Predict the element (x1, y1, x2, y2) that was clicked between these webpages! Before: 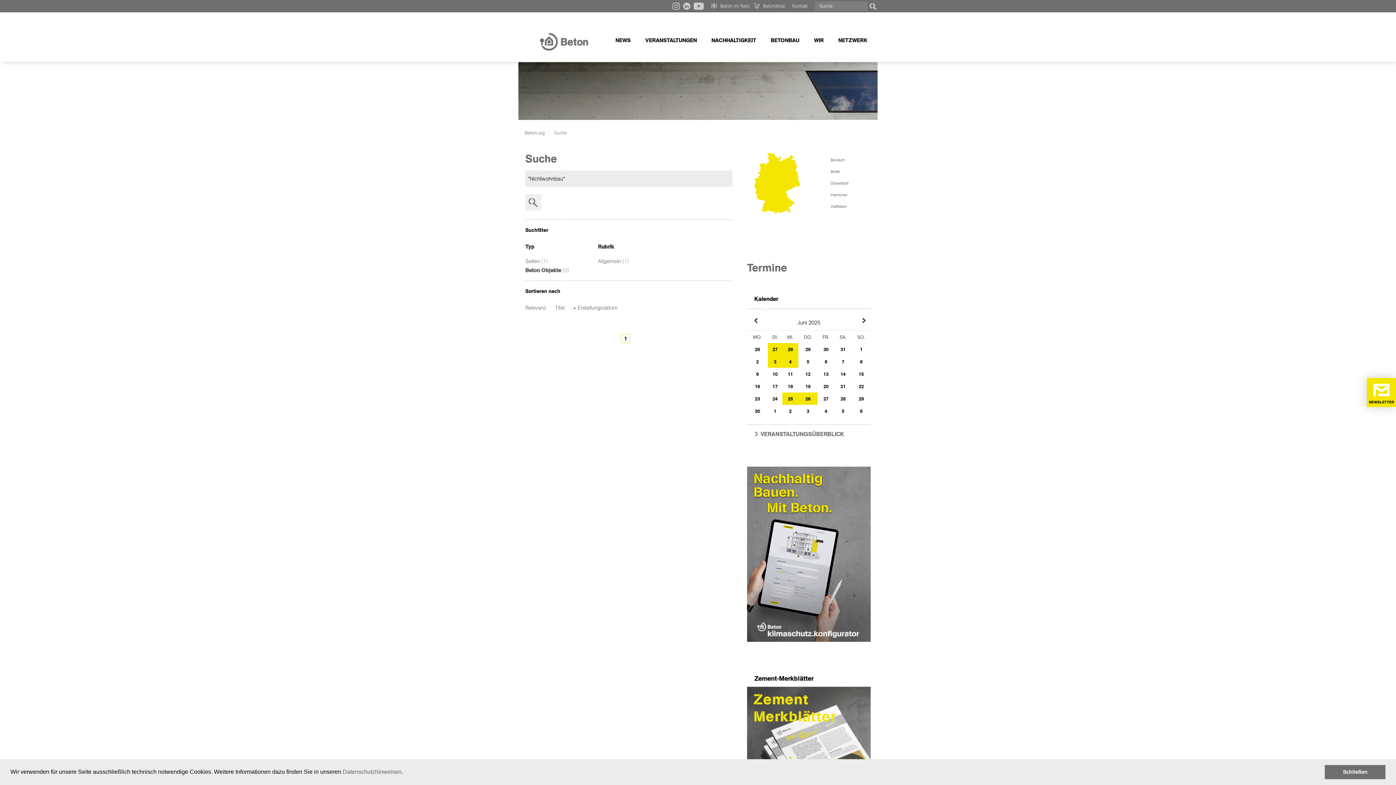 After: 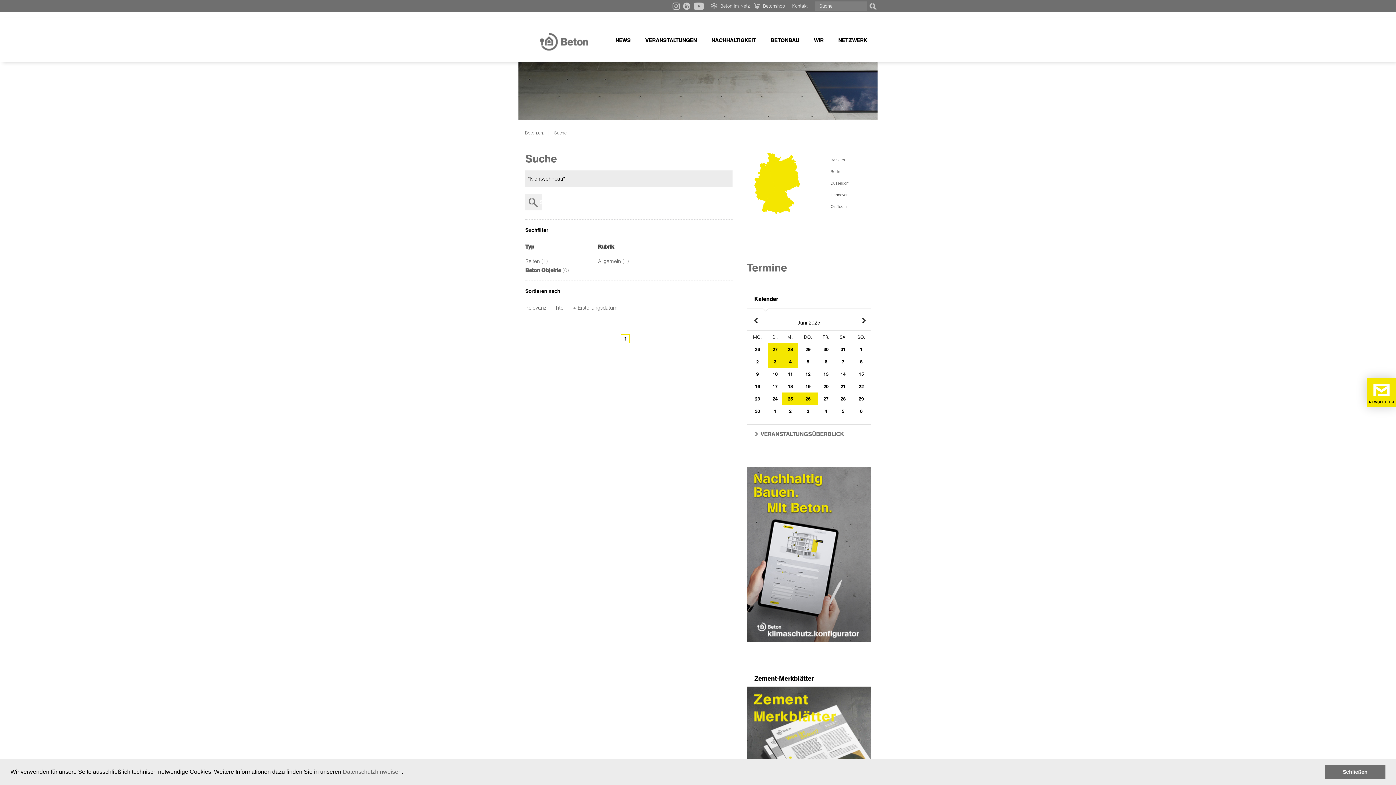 Action: bbox: (754, 3, 785, 9) label: Betonshop